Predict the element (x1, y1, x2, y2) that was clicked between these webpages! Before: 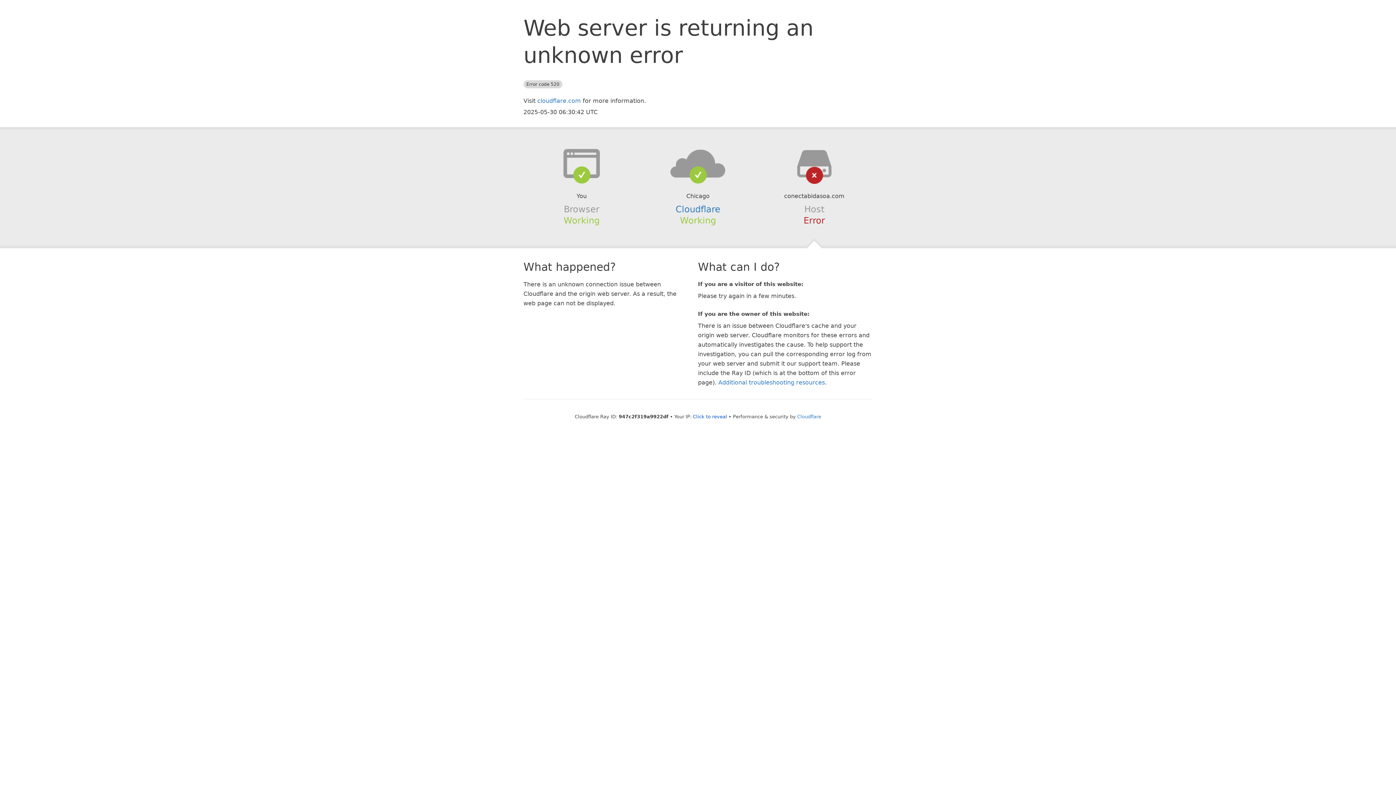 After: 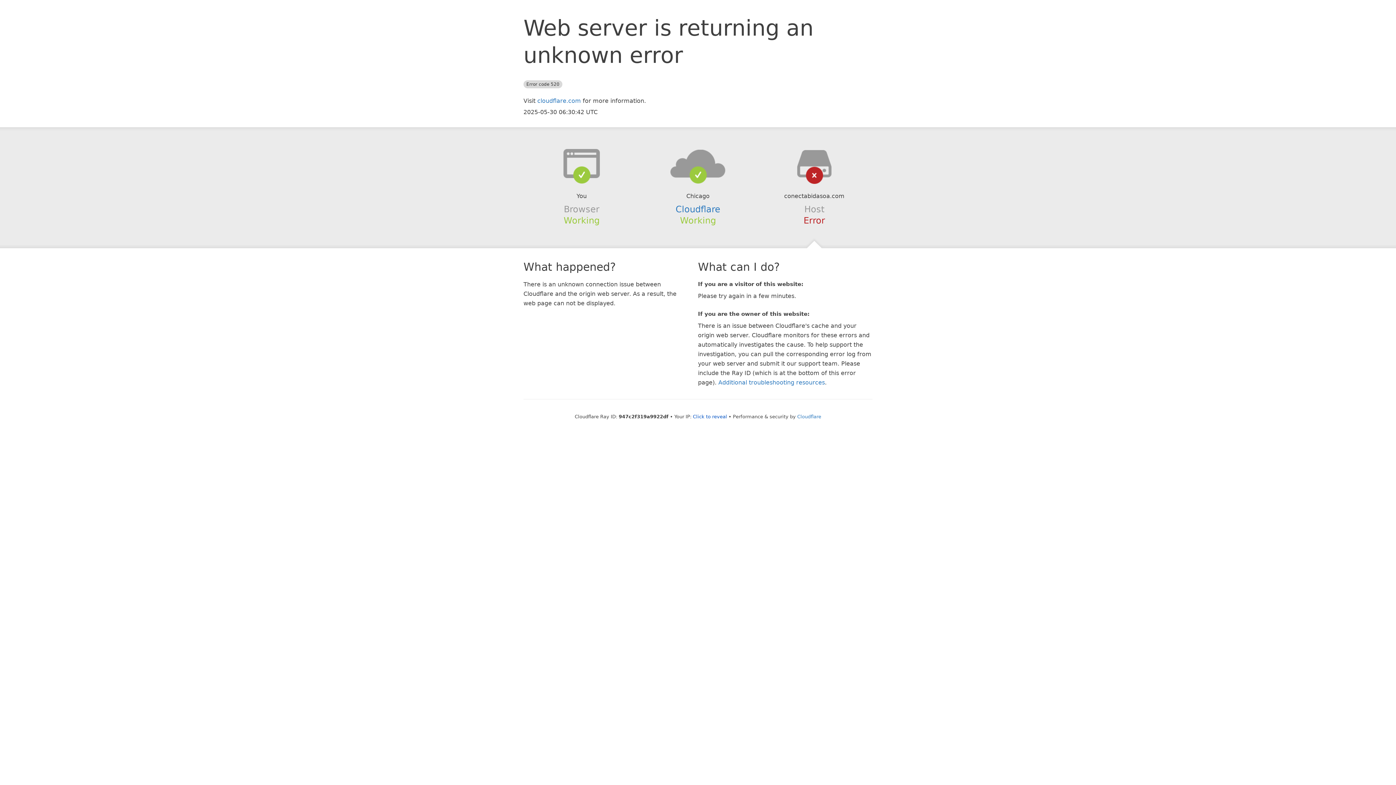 Action: bbox: (639, 148, 756, 178)